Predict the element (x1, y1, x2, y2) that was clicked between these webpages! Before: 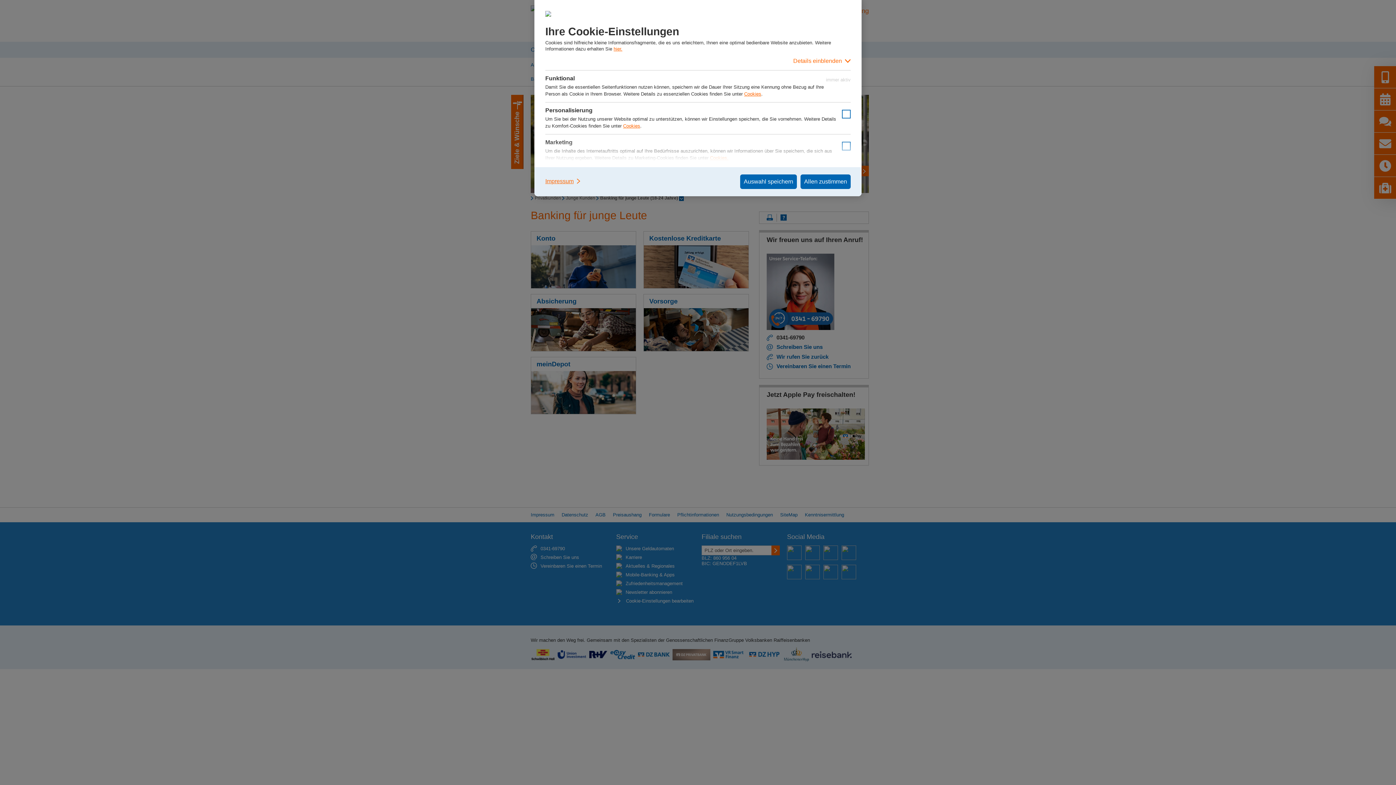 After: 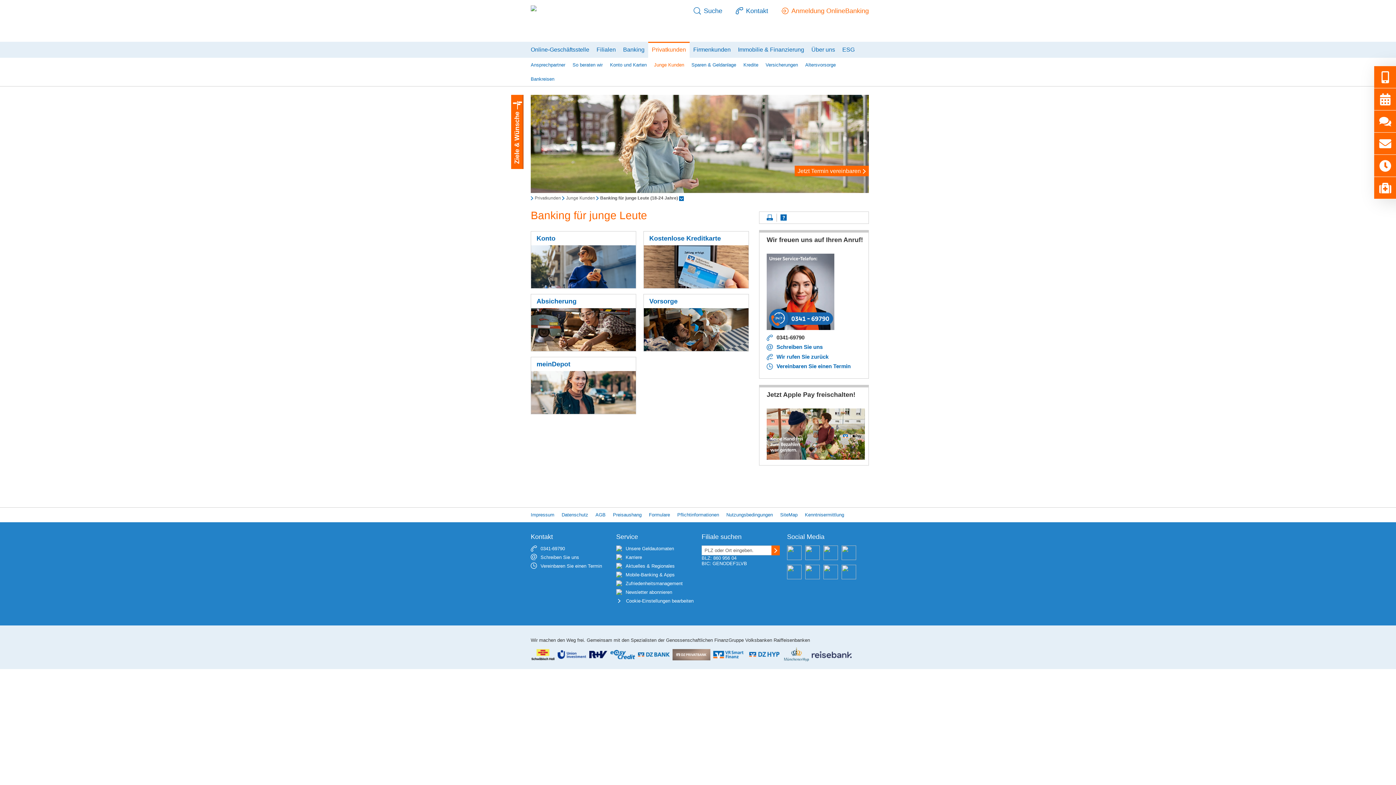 Action: bbox: (740, 174, 797, 189) label: Auswahl speichern